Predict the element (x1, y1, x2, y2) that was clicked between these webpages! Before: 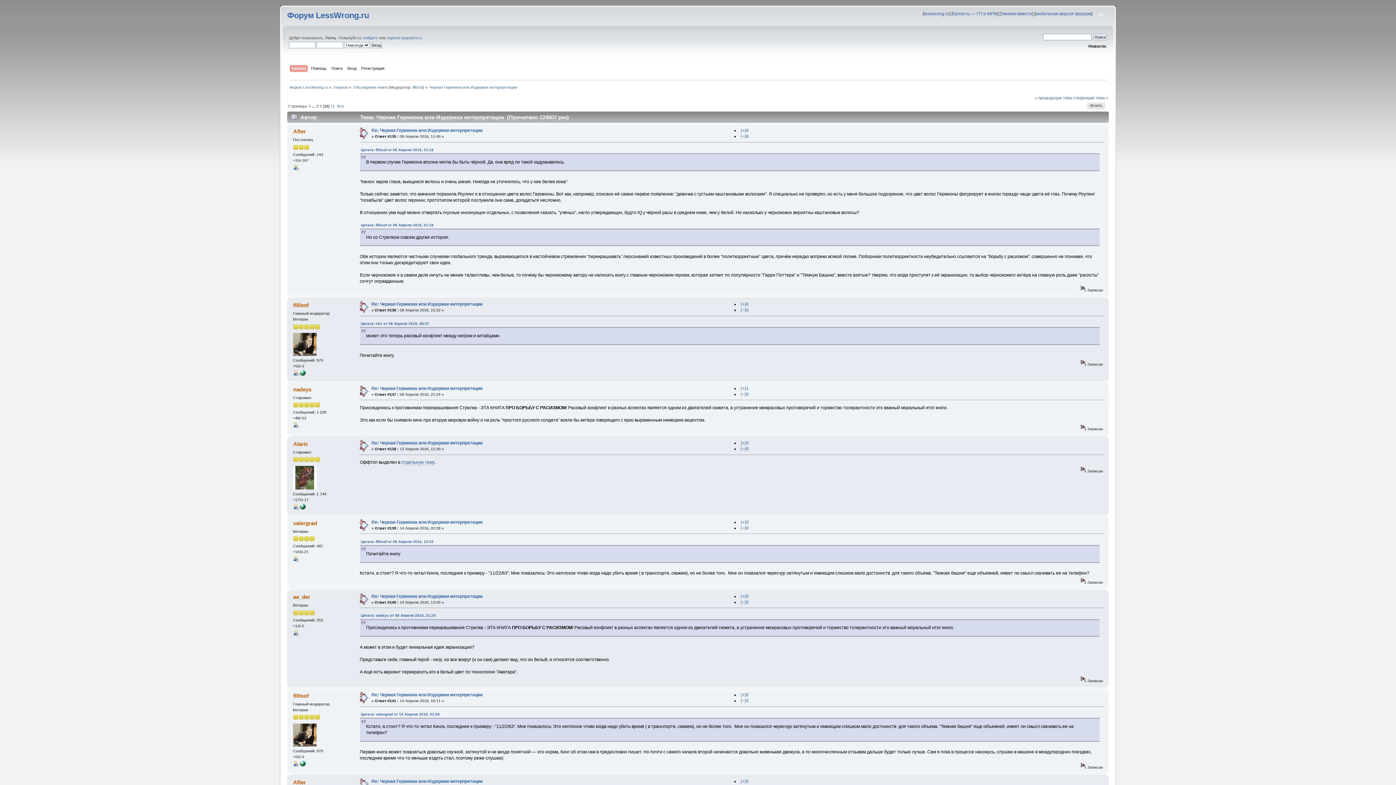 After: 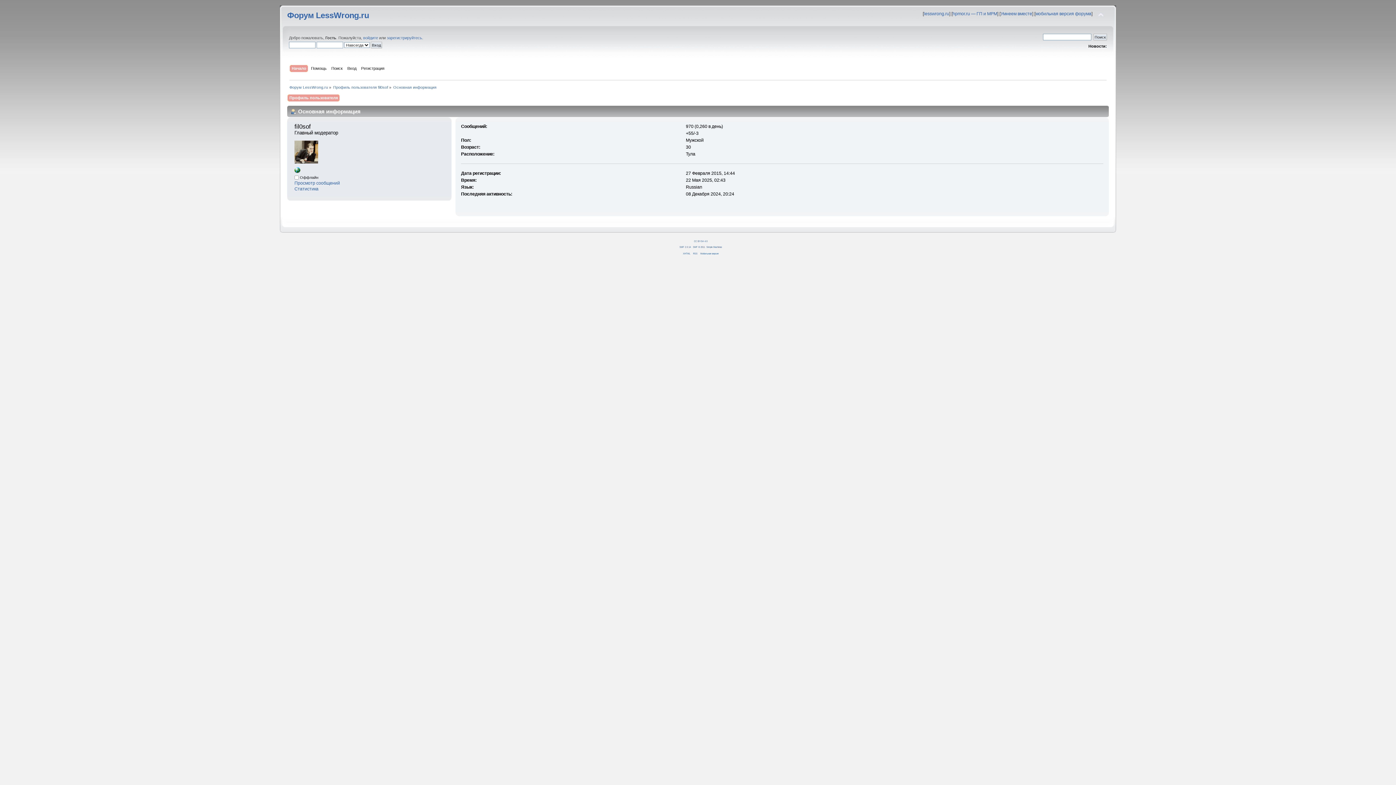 Action: bbox: (293, 352, 316, 356)